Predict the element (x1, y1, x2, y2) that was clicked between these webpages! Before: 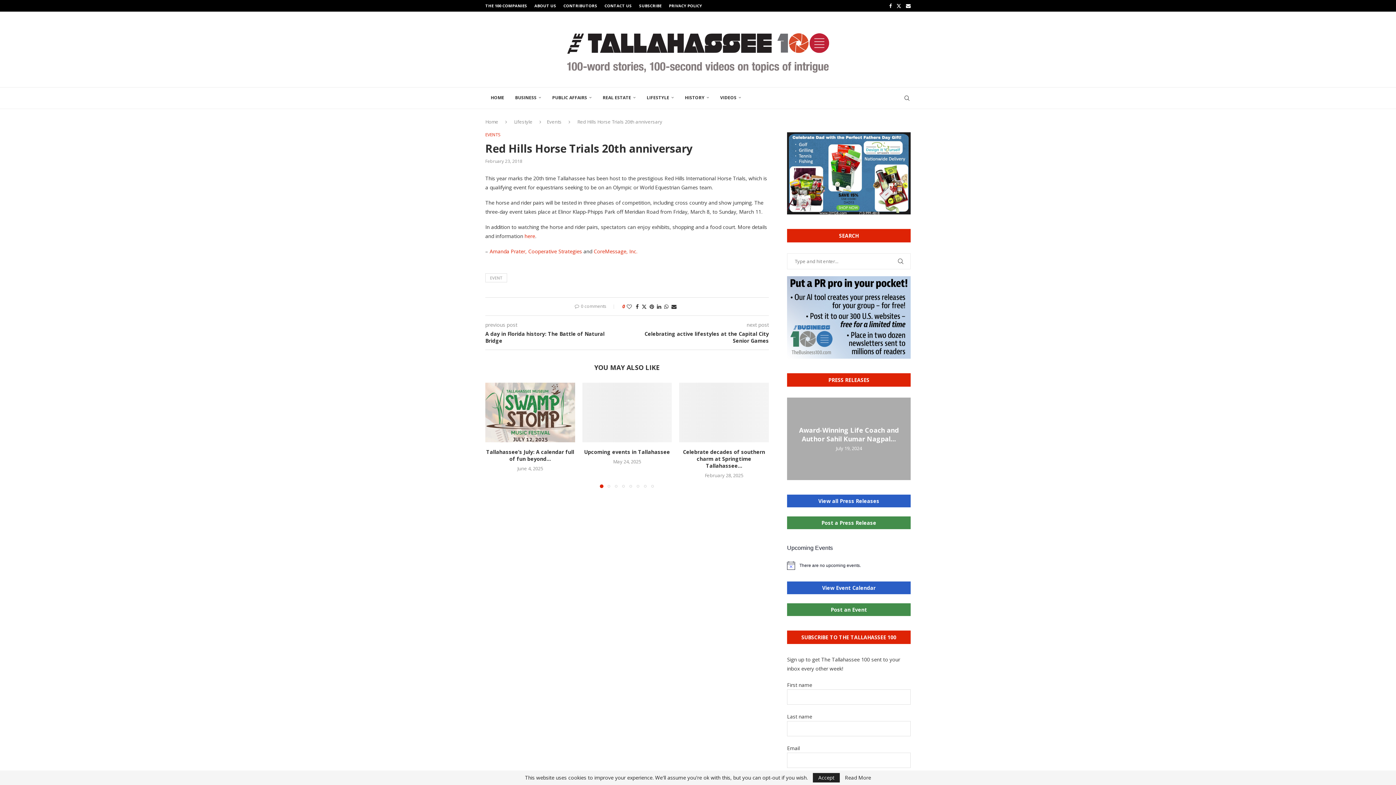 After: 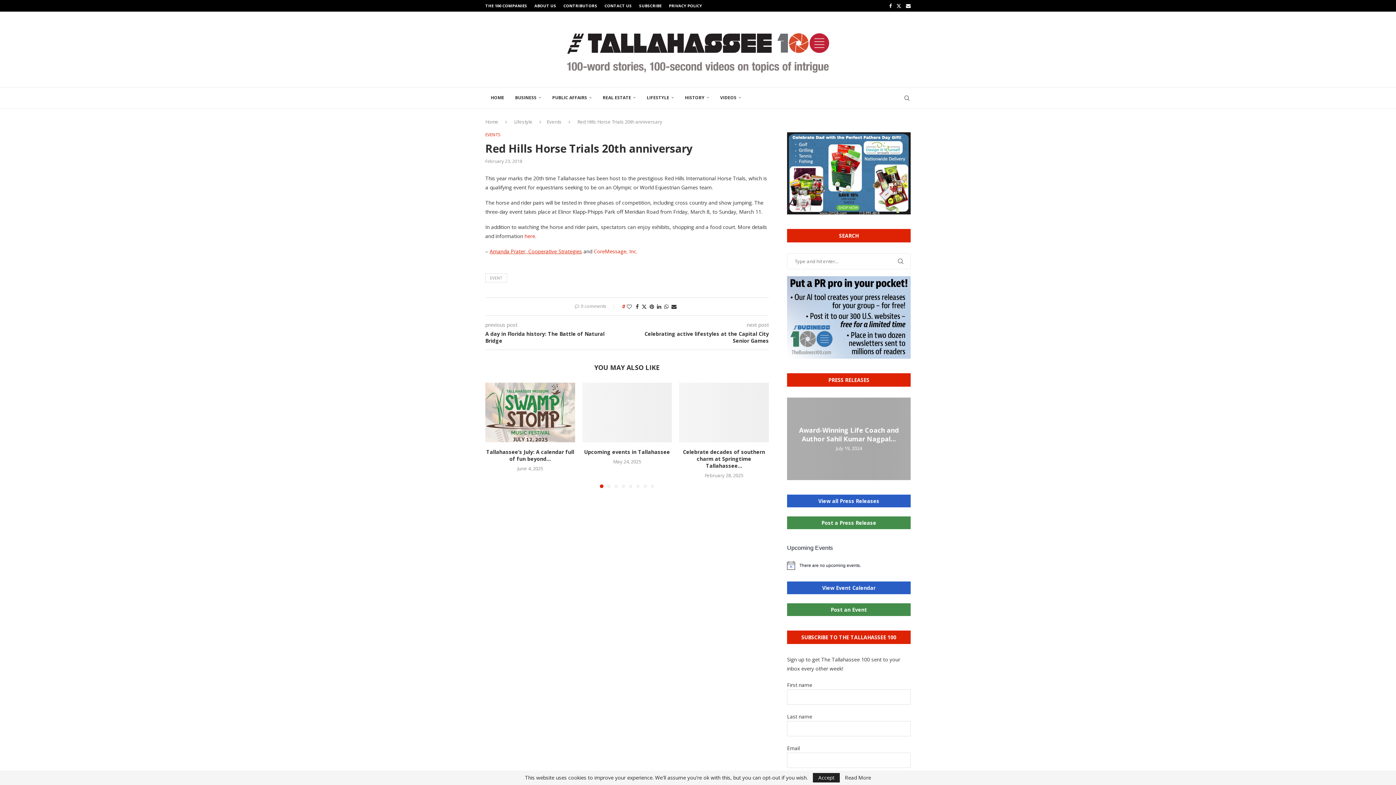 Action: label: Amanda Prater, Cooperative Strategies bbox: (489, 247, 582, 254)